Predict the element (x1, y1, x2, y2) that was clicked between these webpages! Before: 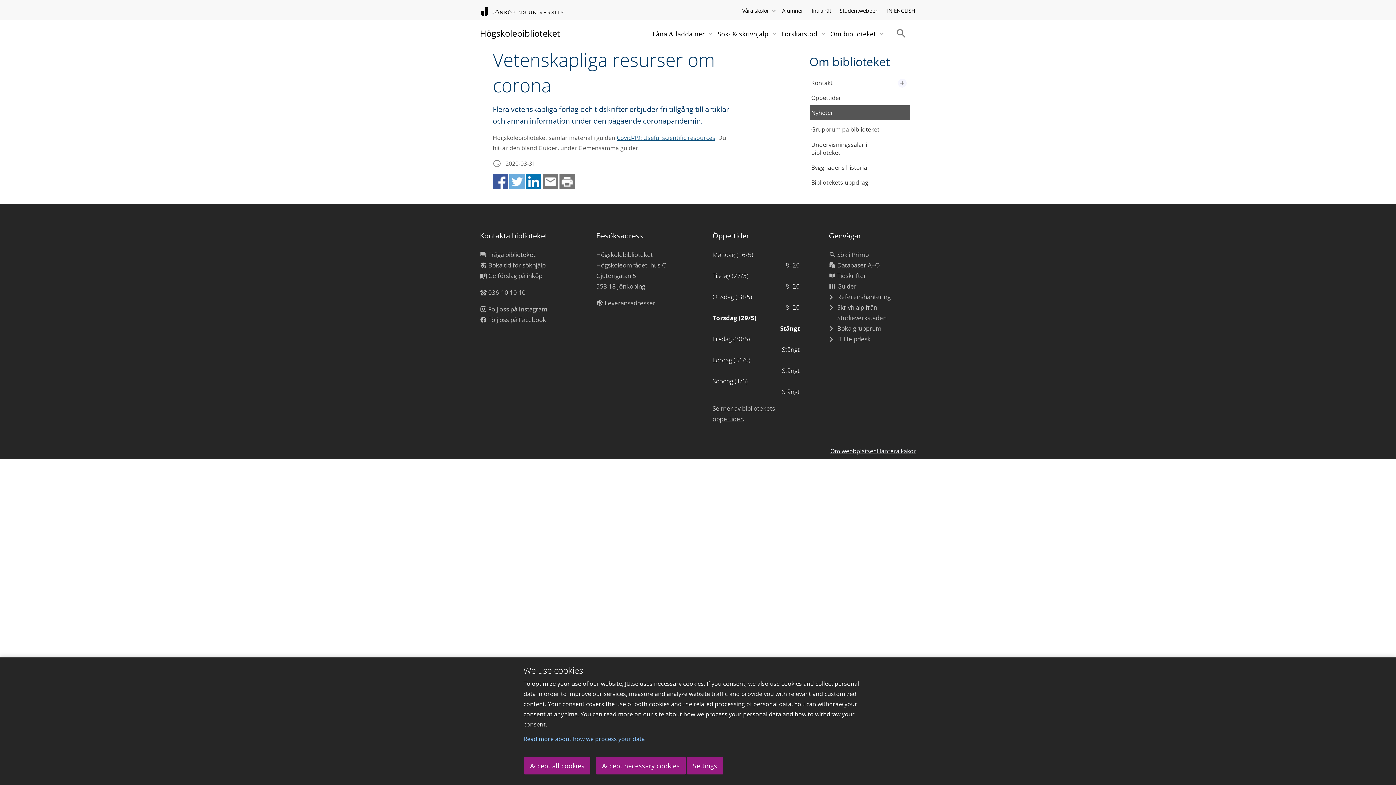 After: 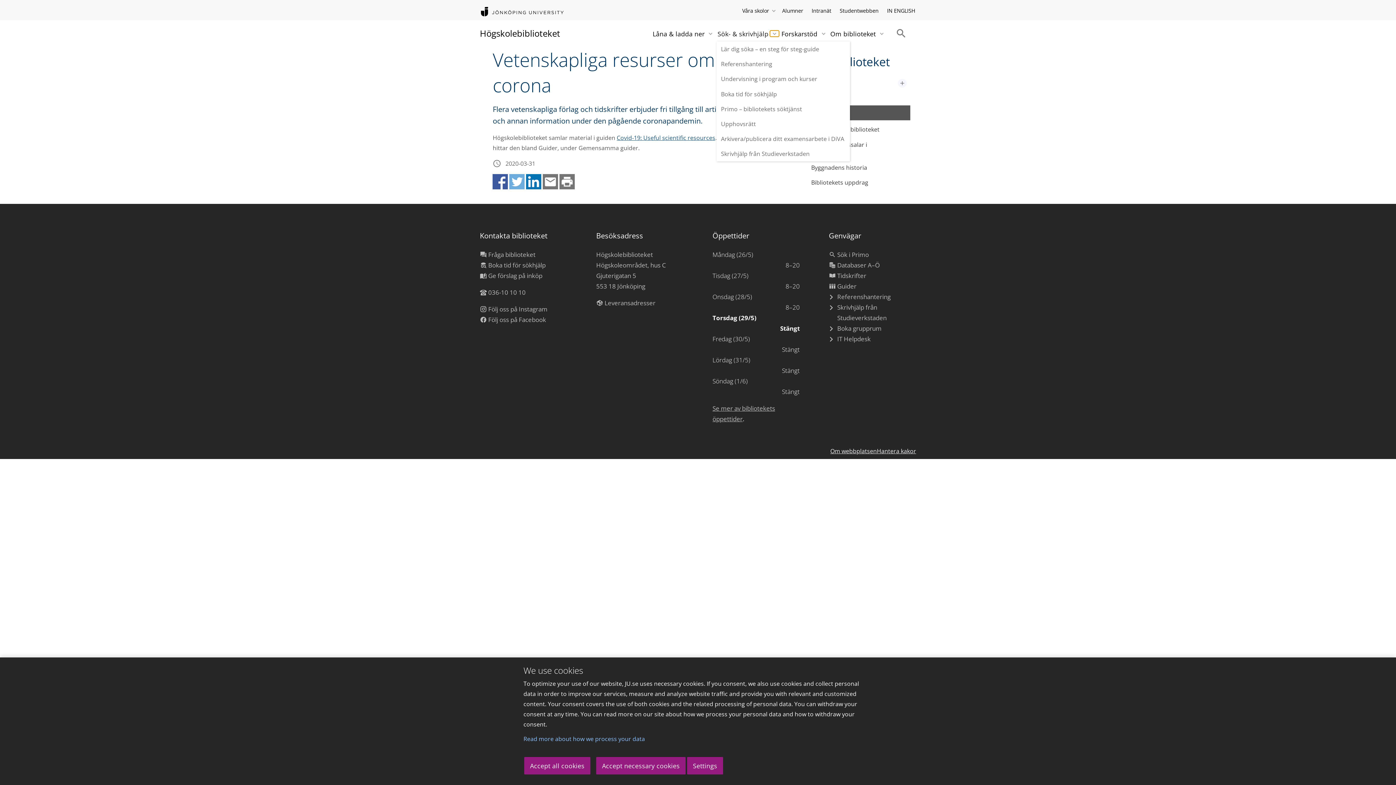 Action: label: Expandera undermeny bbox: (770, 30, 779, 36)